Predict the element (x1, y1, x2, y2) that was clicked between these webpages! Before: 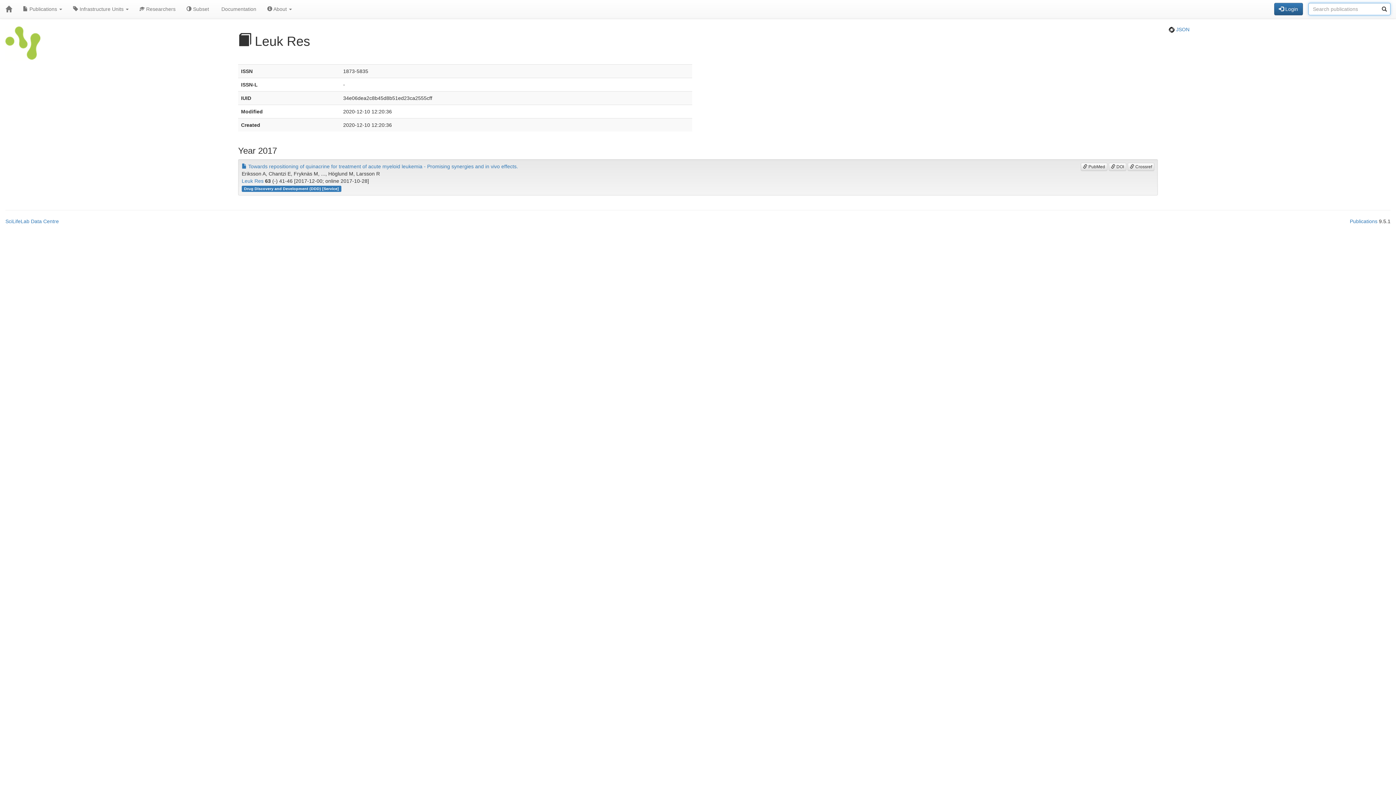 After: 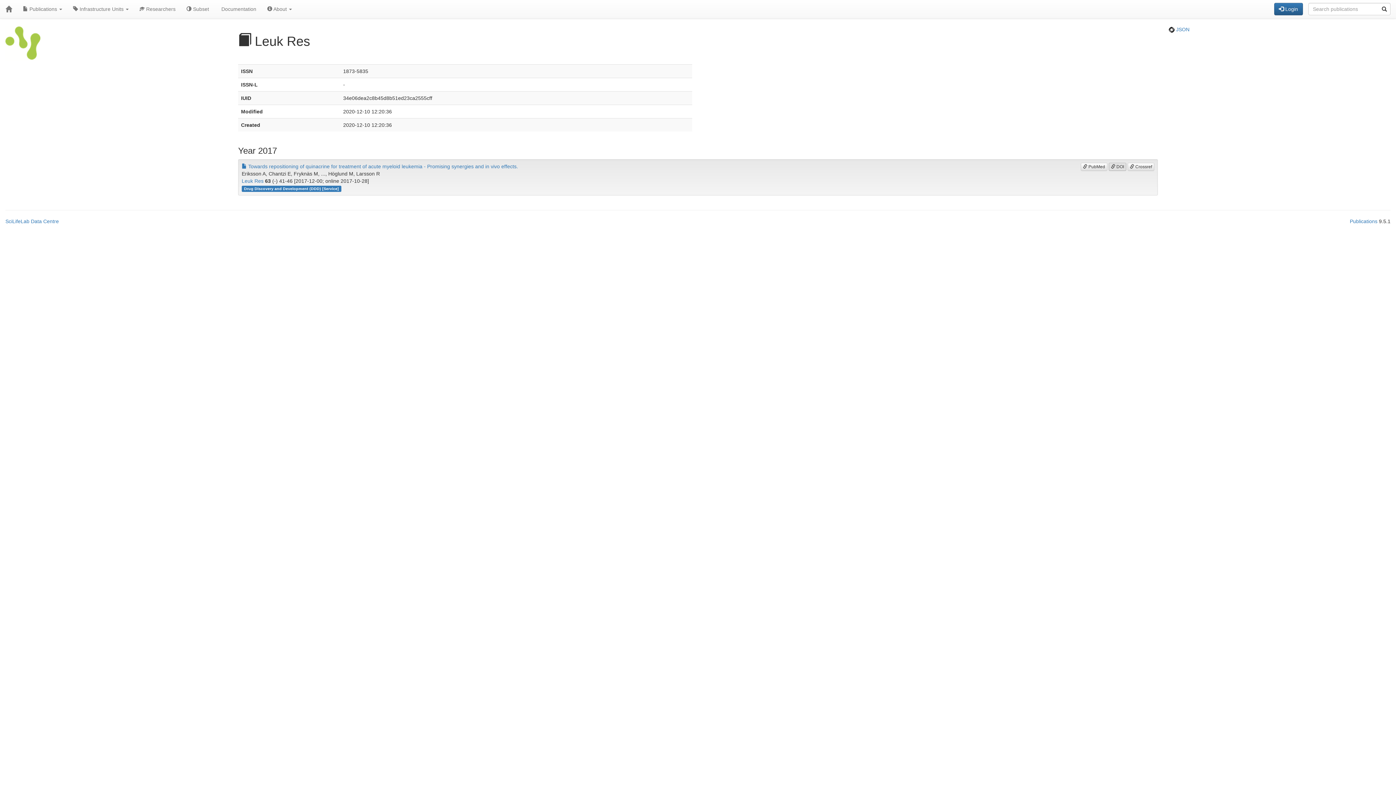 Action: bbox: (1109, 163, 1126, 171) label:  DOI